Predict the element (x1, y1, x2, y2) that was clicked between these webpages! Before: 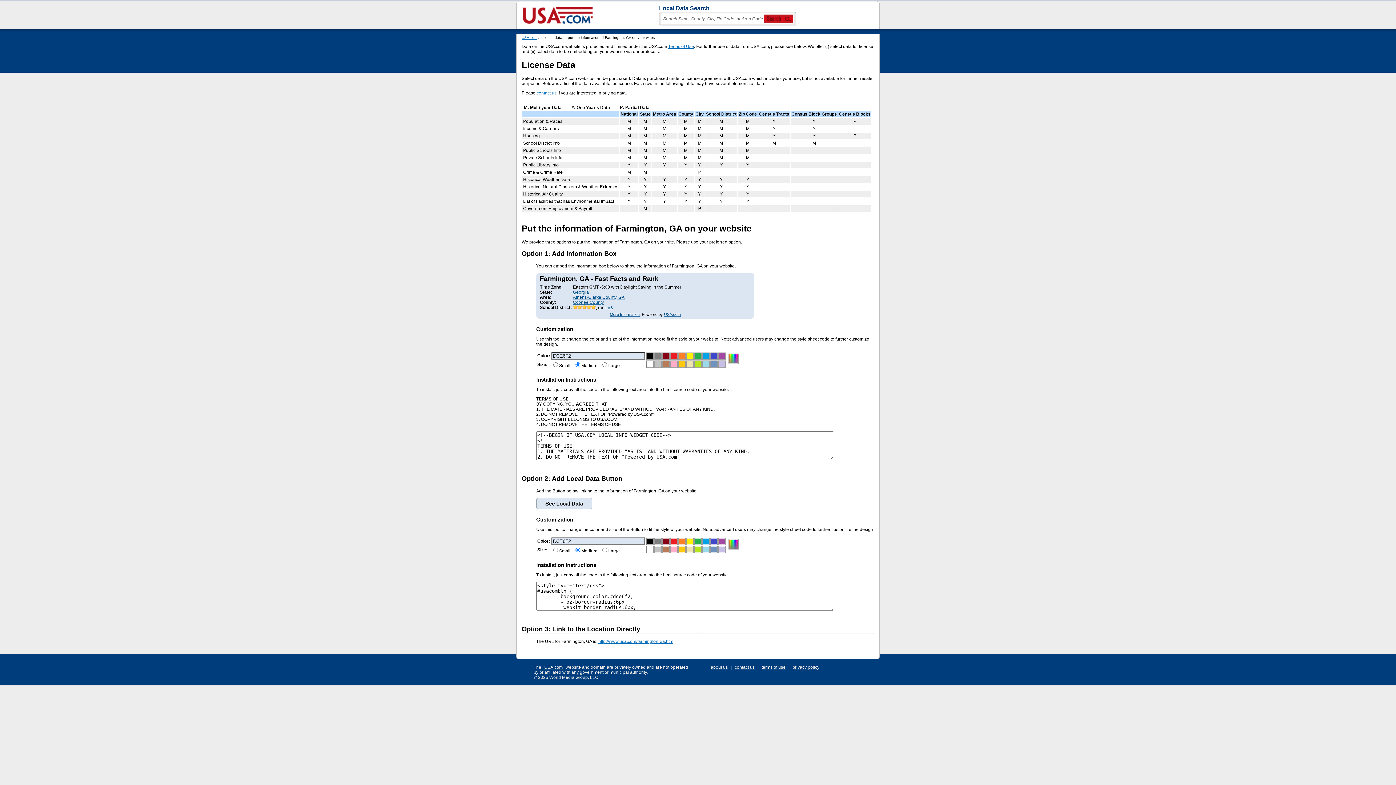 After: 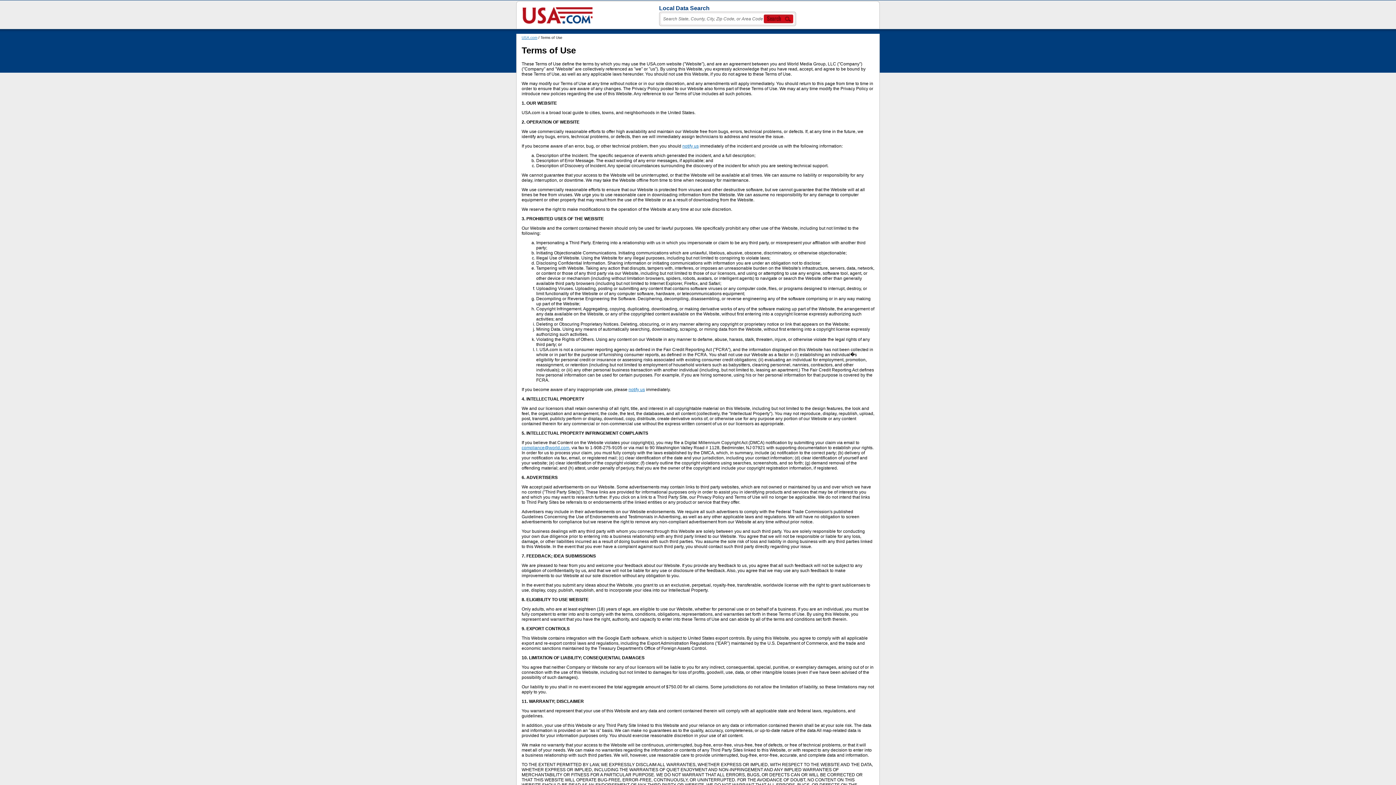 Action: label: terms of use bbox: (761, 664, 785, 670)